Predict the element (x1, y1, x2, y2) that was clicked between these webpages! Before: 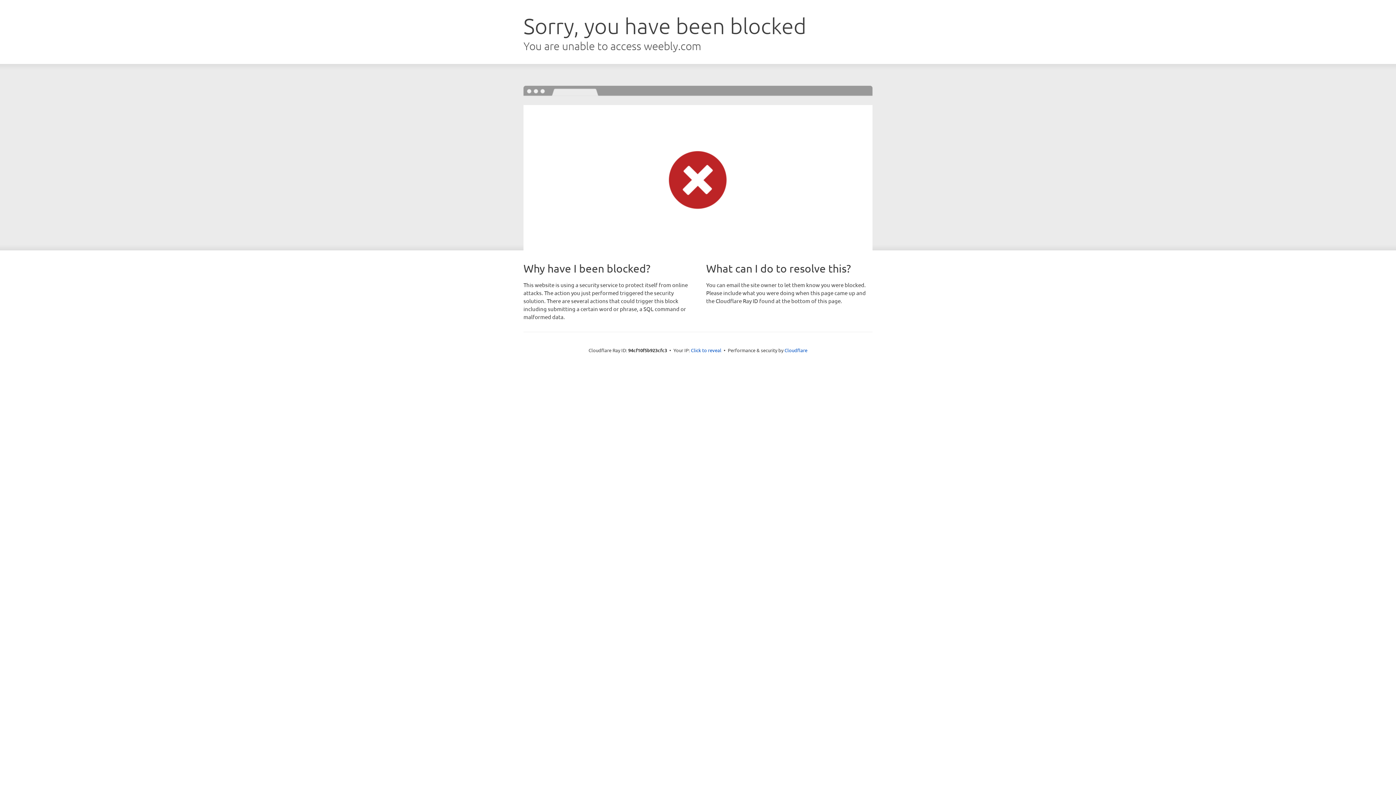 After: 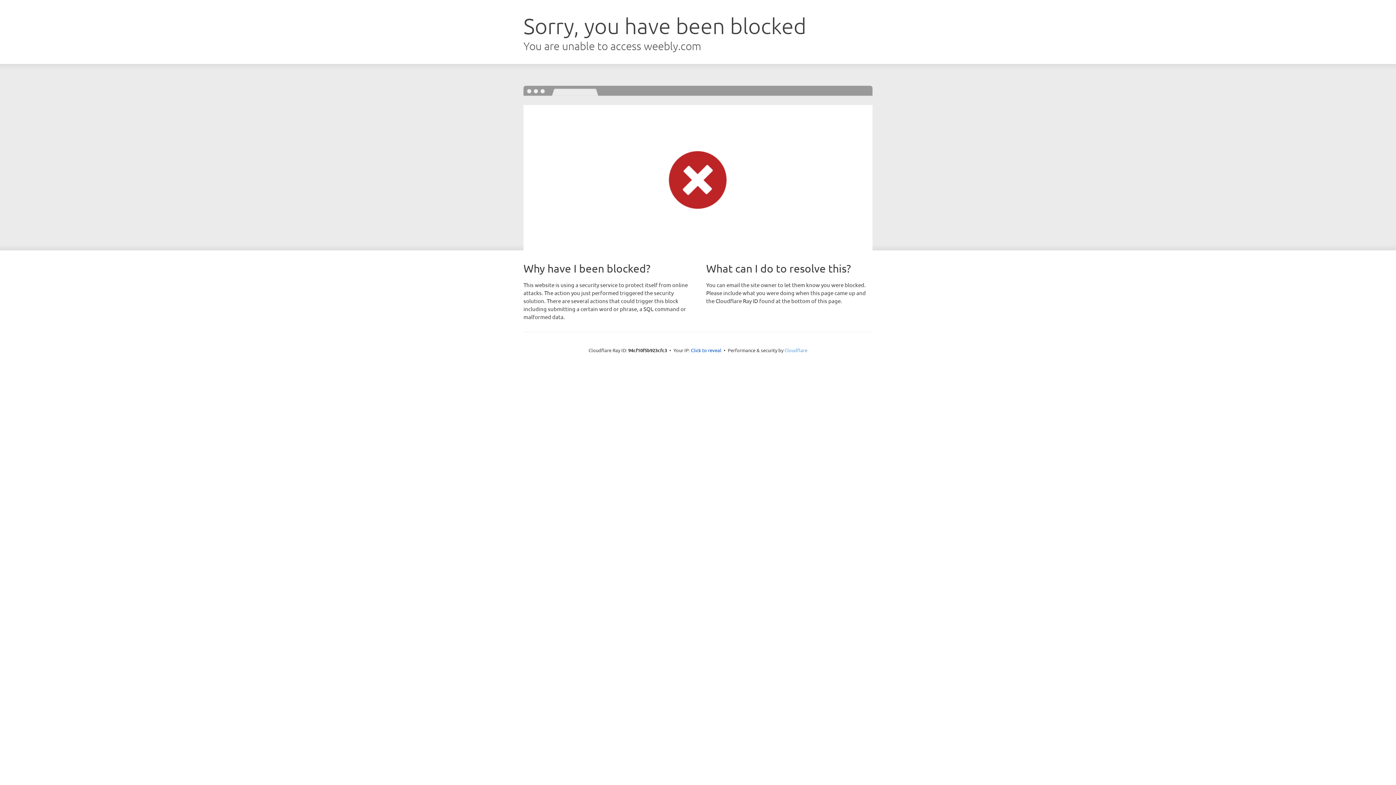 Action: label: Cloudflare bbox: (784, 347, 807, 353)